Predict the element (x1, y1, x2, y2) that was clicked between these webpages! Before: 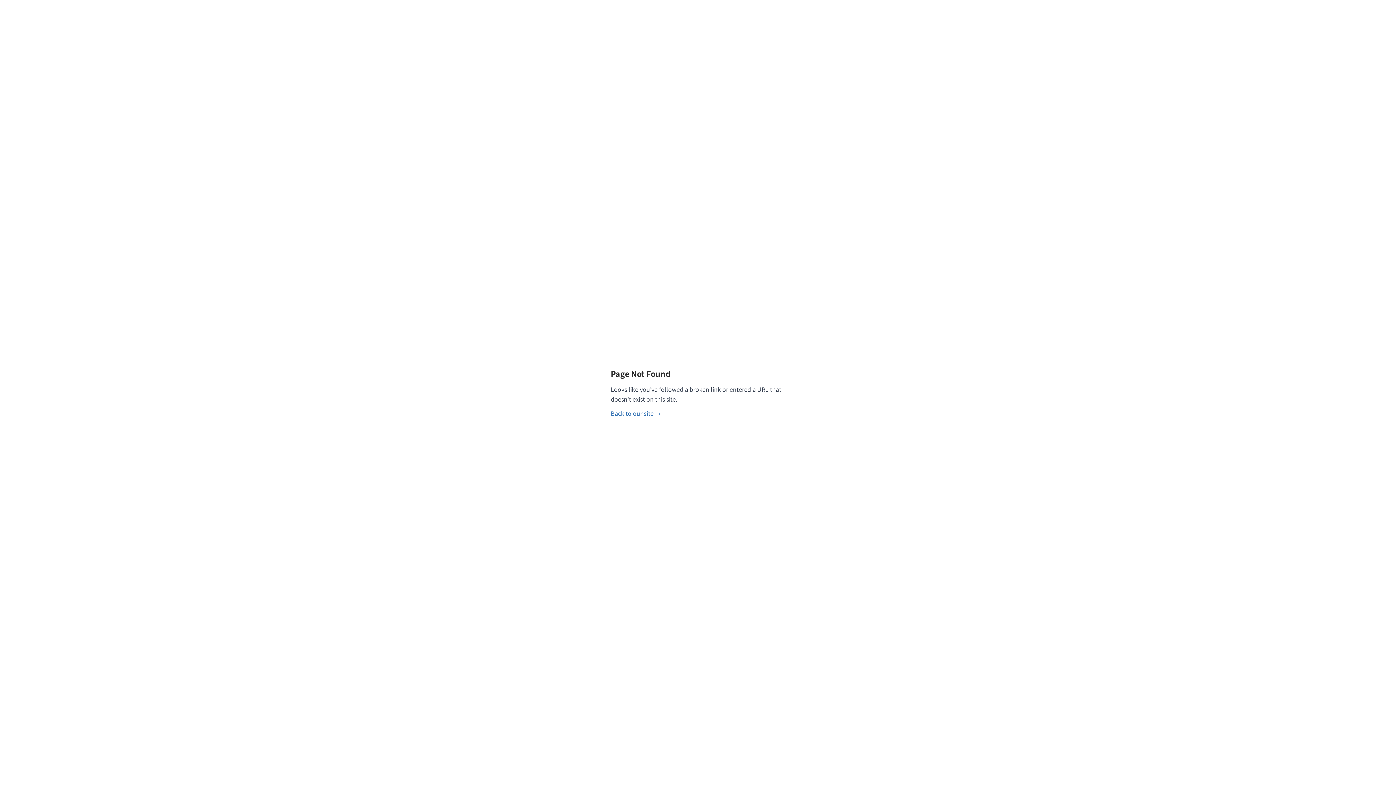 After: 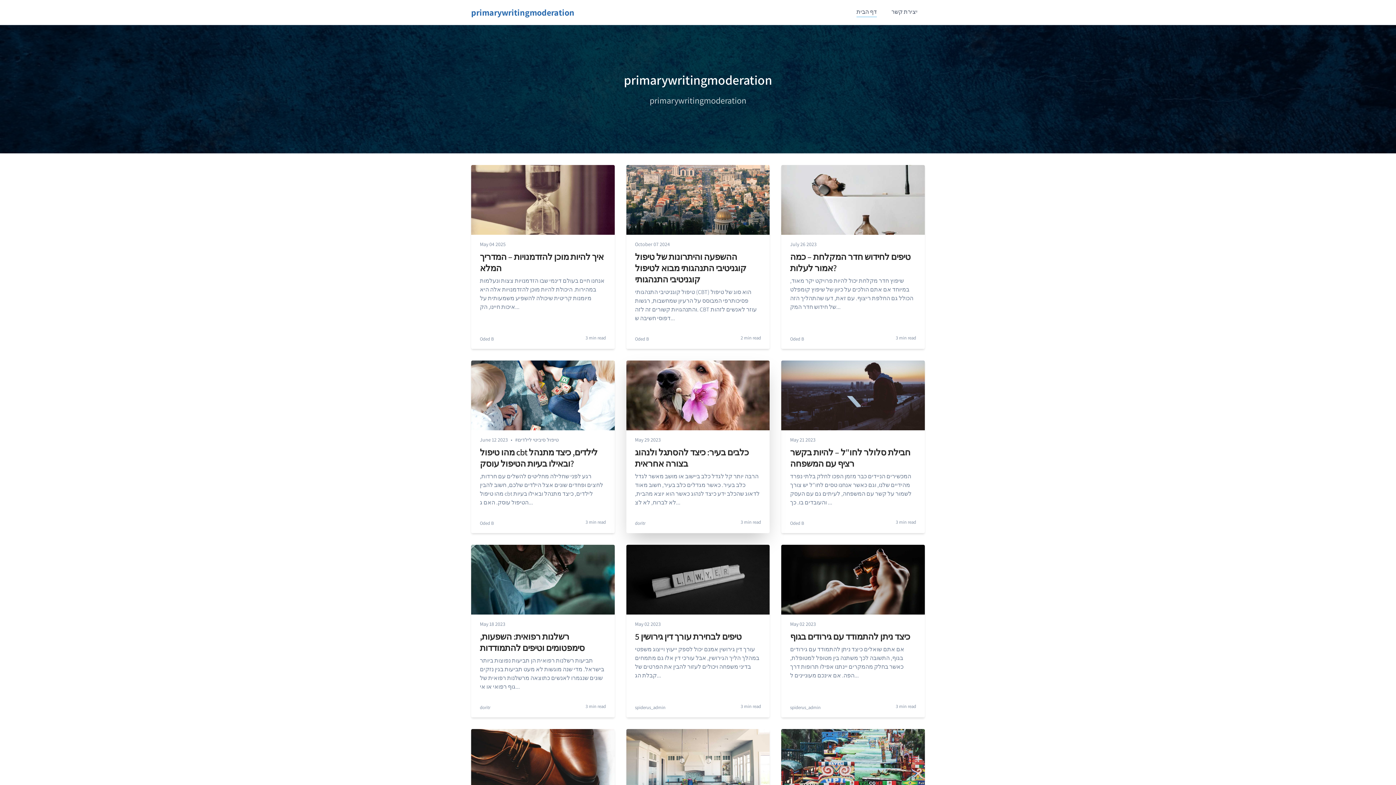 Action: label: Back to our site → bbox: (610, 409, 661, 417)